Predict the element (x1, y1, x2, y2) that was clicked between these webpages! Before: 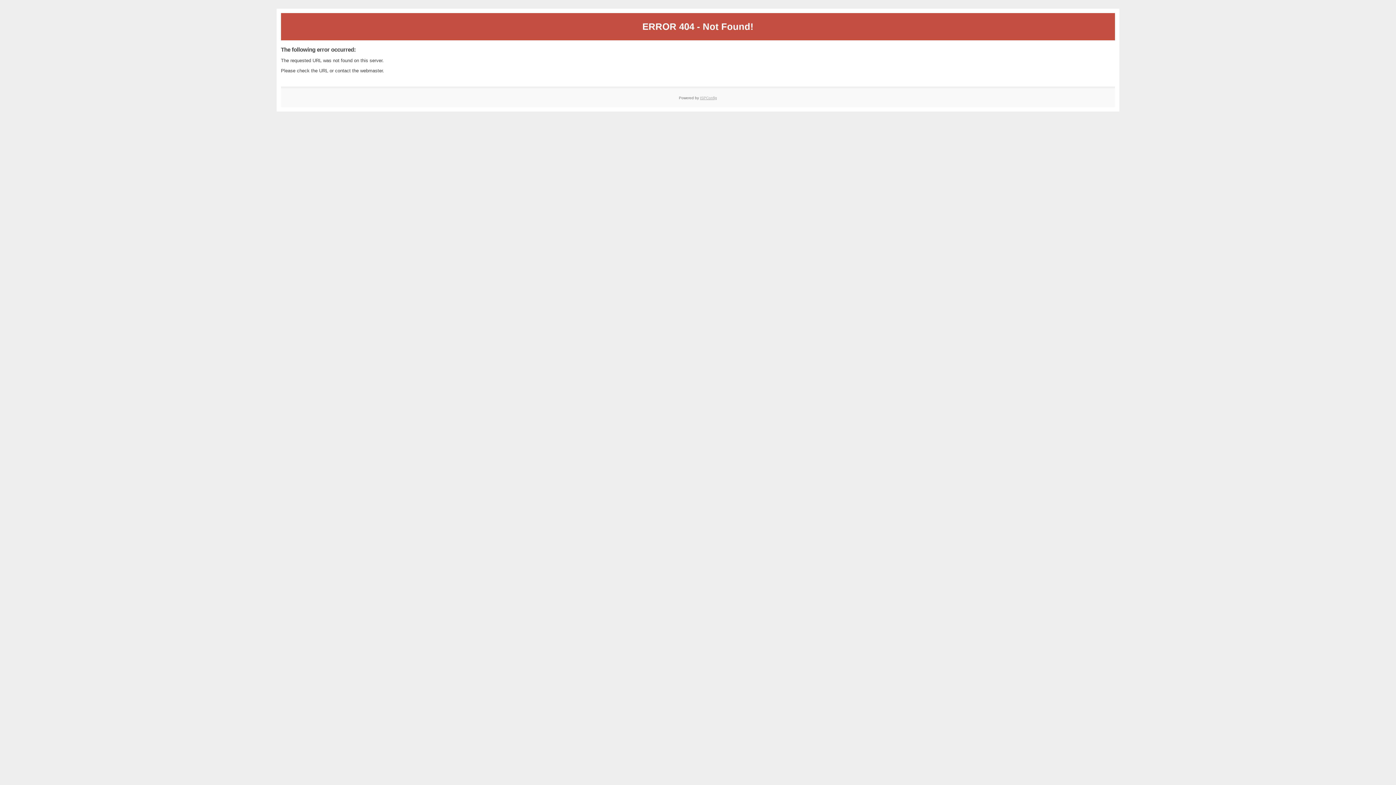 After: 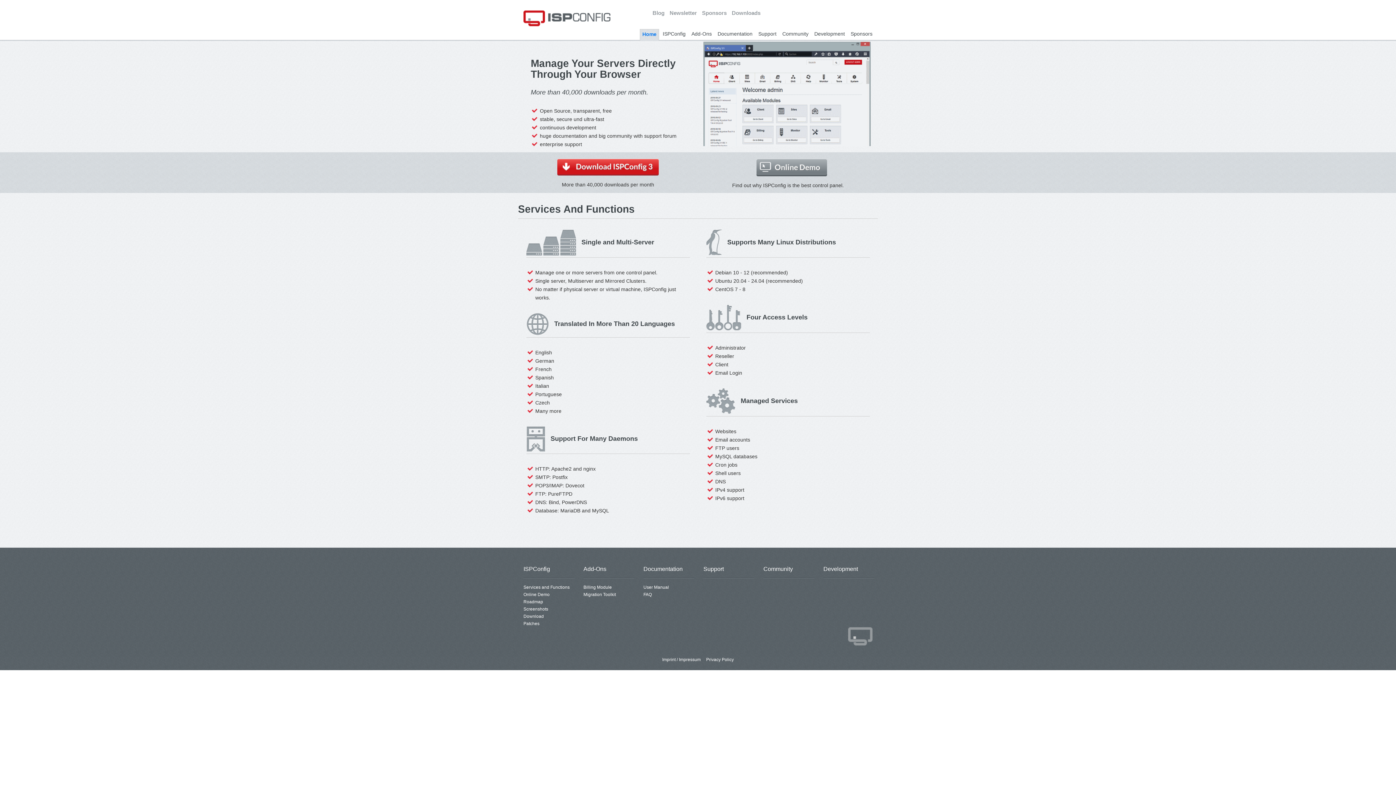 Action: label: ISPConfig bbox: (700, 95, 717, 99)